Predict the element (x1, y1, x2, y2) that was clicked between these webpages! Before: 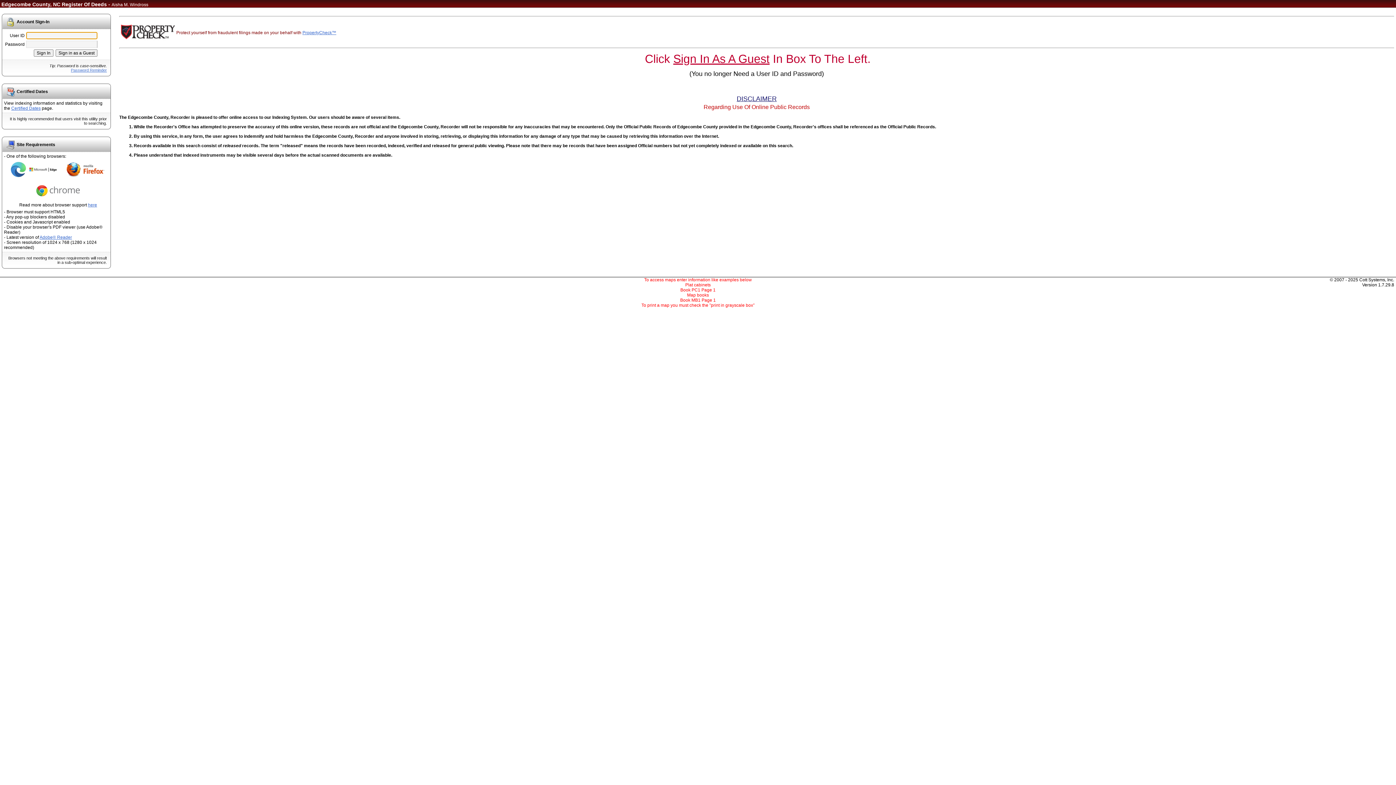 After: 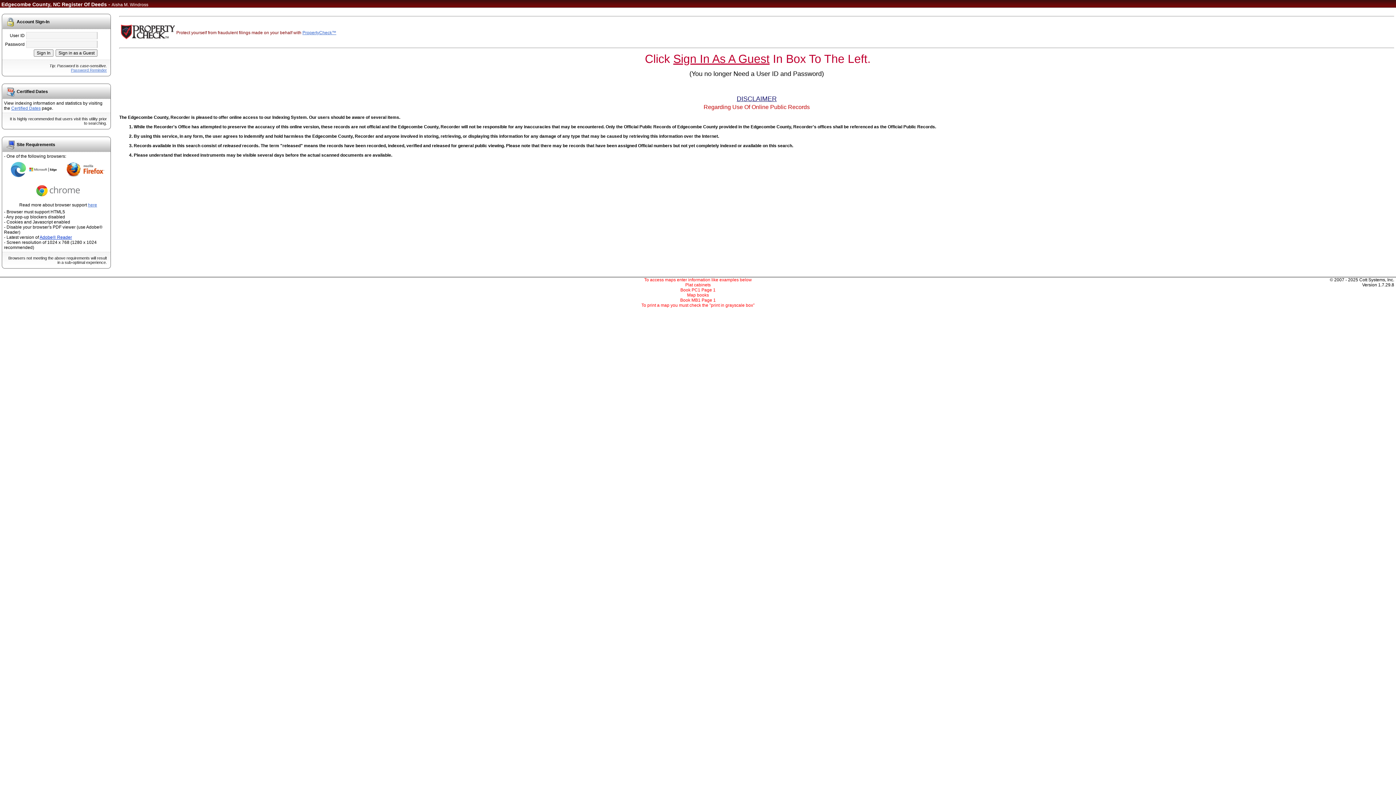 Action: label: Adobe® Reader bbox: (39, 234, 72, 240)